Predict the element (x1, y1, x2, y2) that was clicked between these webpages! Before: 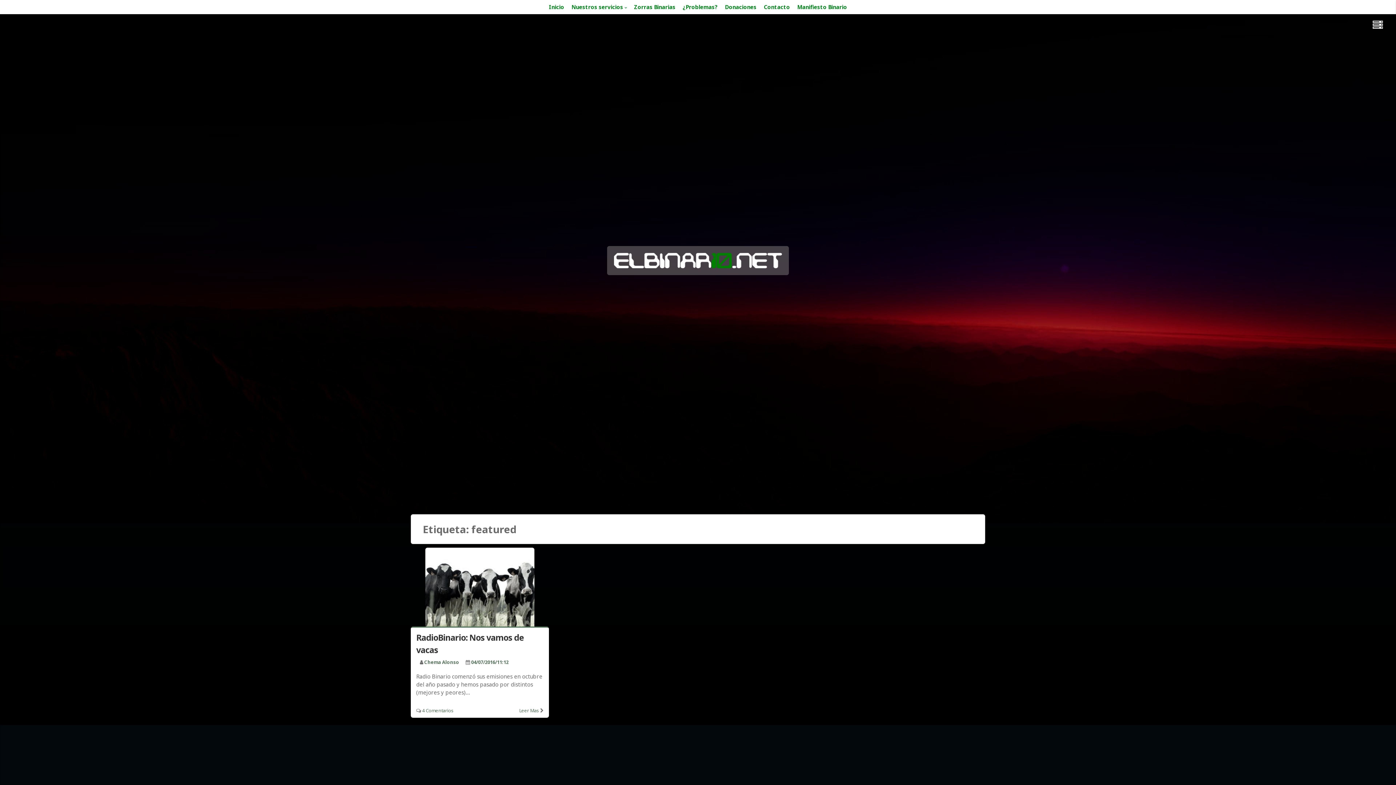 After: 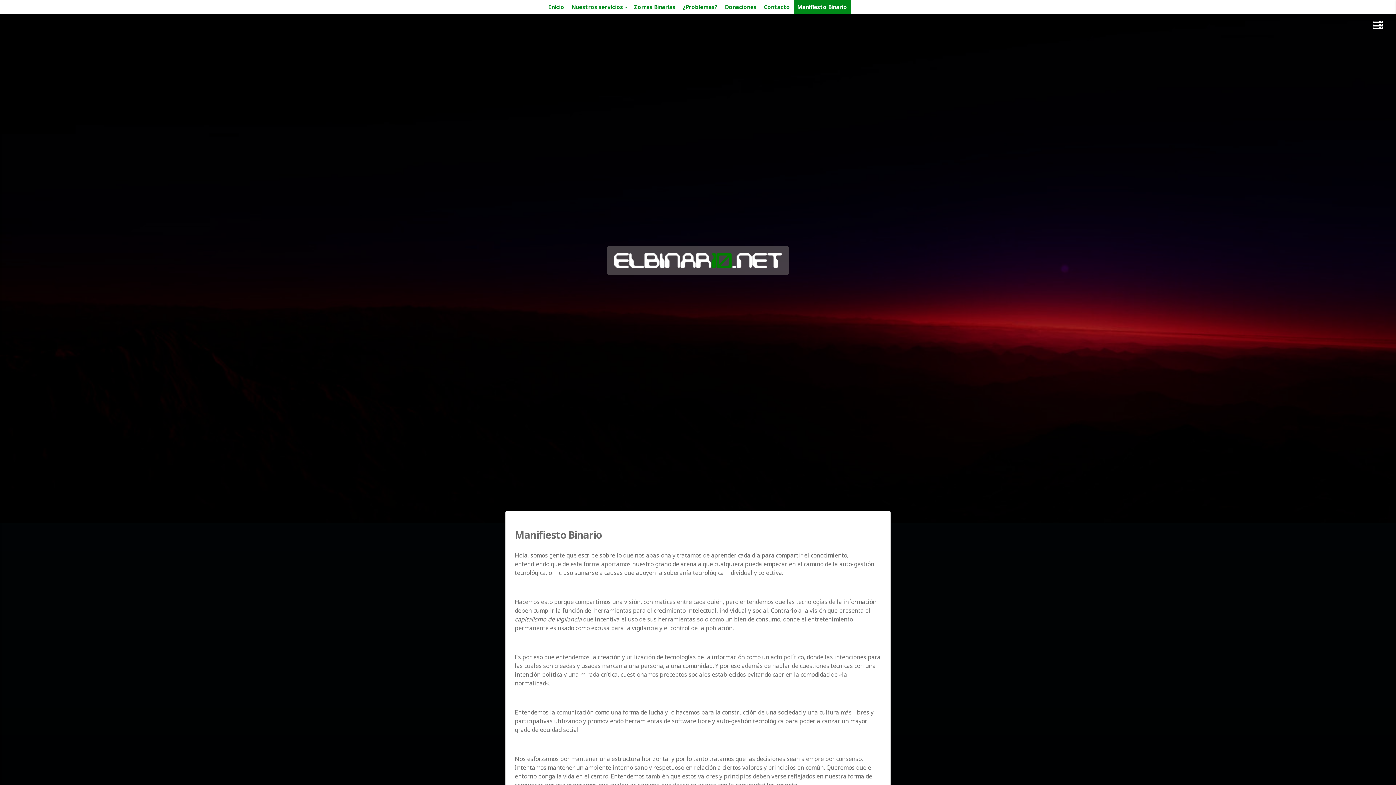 Action: label: Manifiesto Binario bbox: (793, 0, 850, 14)